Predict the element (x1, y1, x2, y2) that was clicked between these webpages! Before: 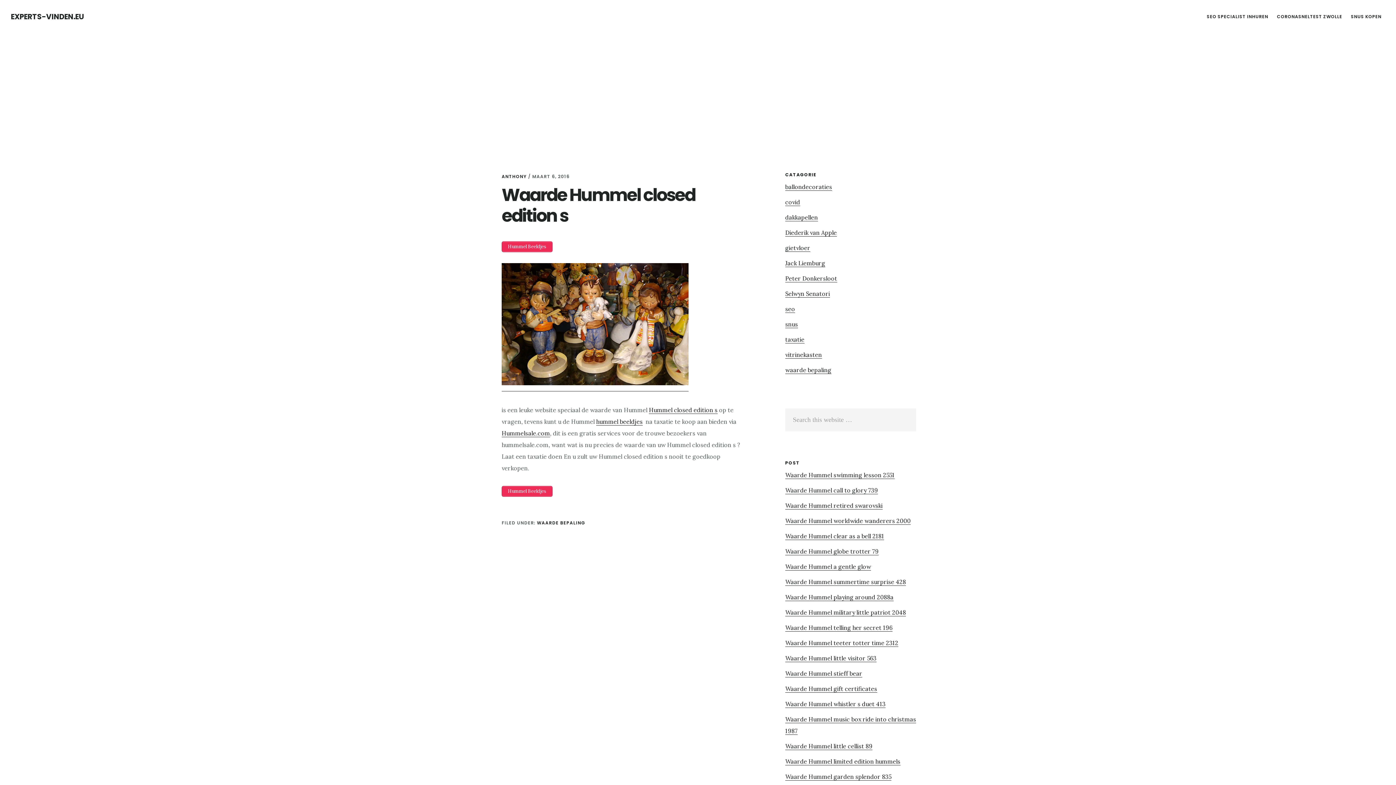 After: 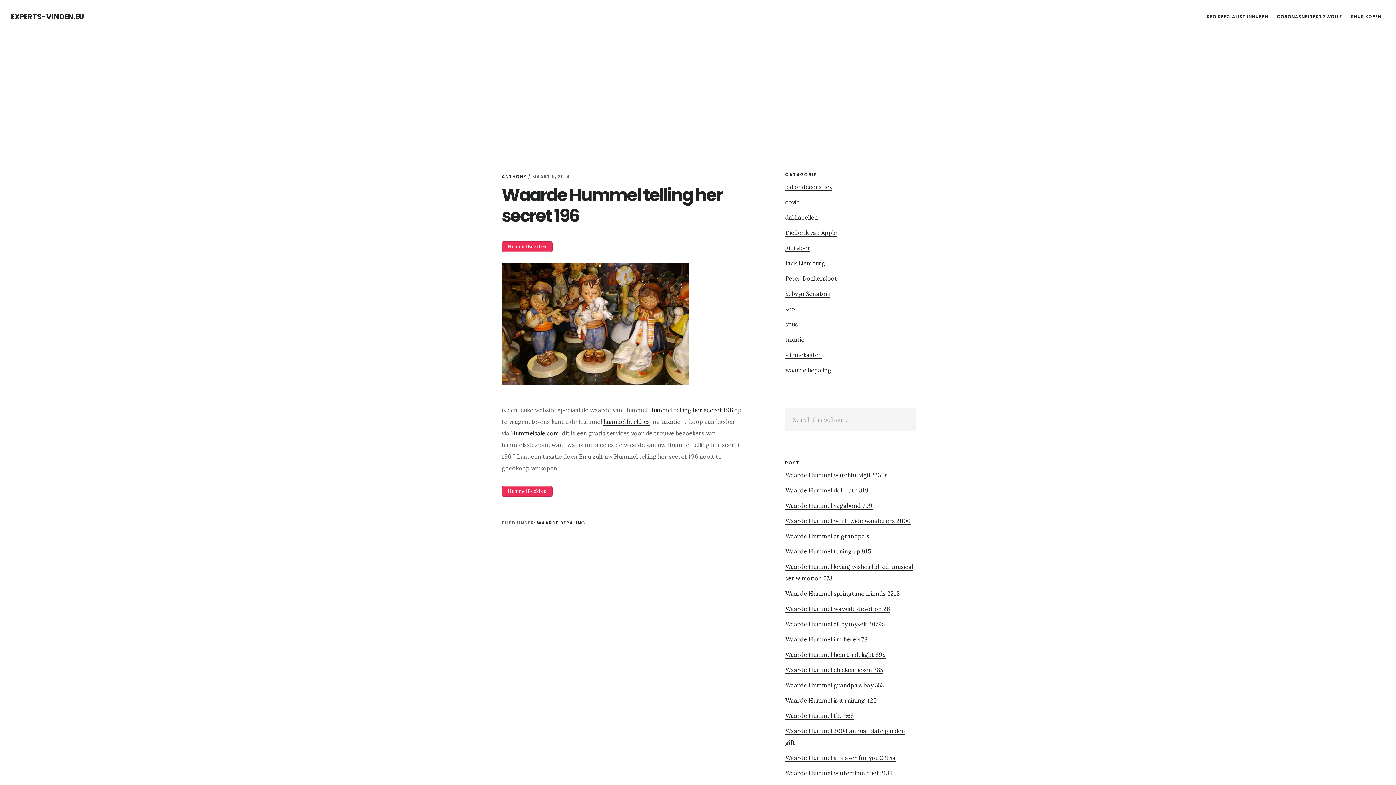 Action: bbox: (785, 624, 892, 632) label: Waarde Hummel telling her secret 196